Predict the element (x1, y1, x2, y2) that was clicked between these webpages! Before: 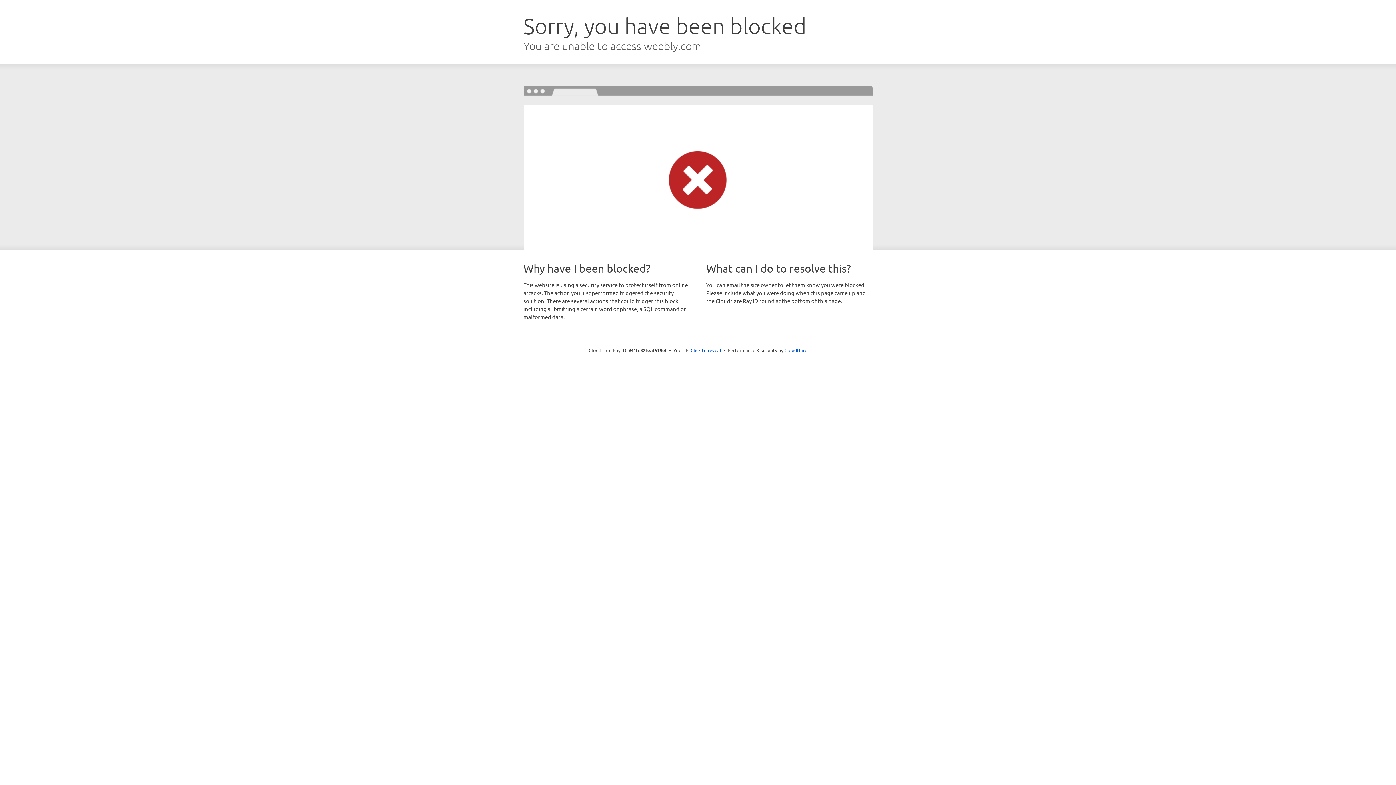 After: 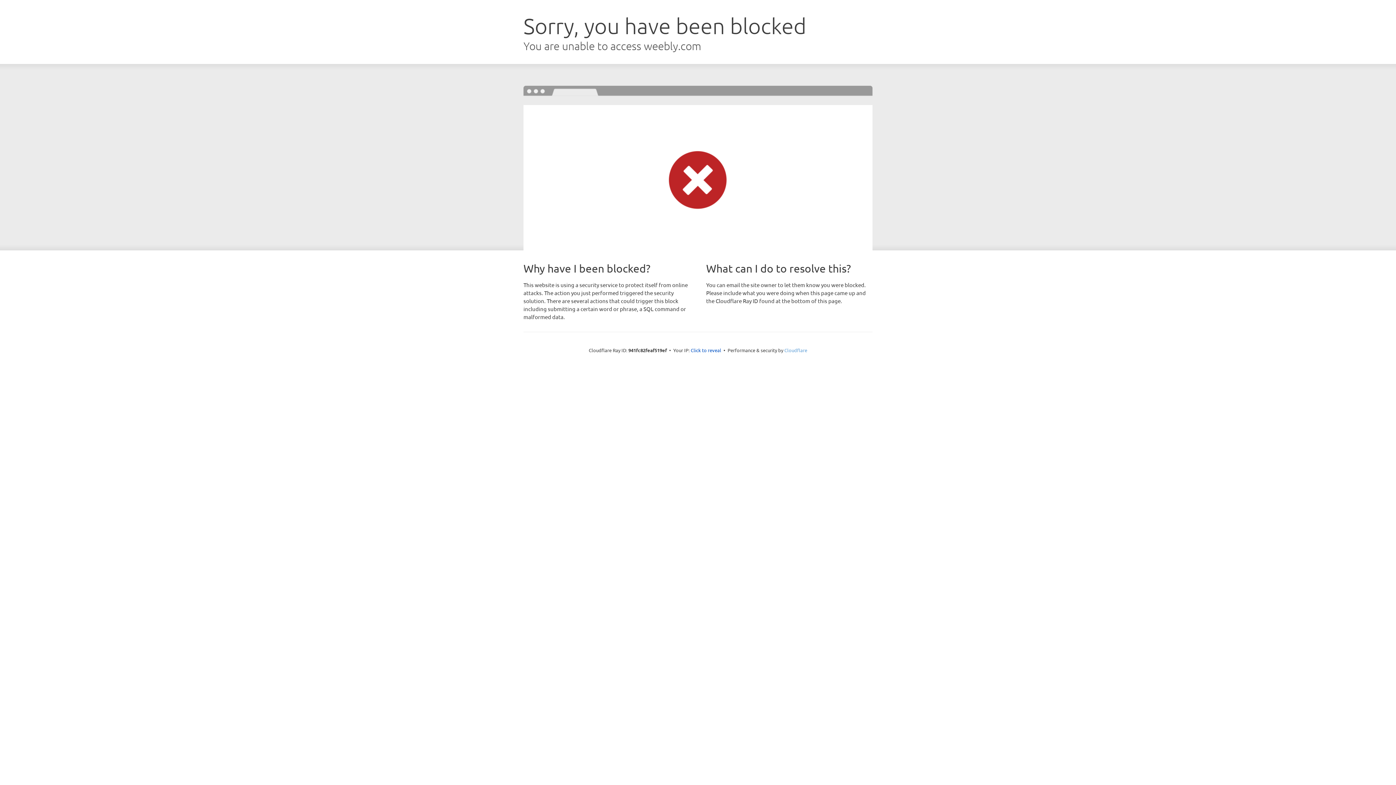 Action: bbox: (784, 347, 807, 353) label: Cloudflare